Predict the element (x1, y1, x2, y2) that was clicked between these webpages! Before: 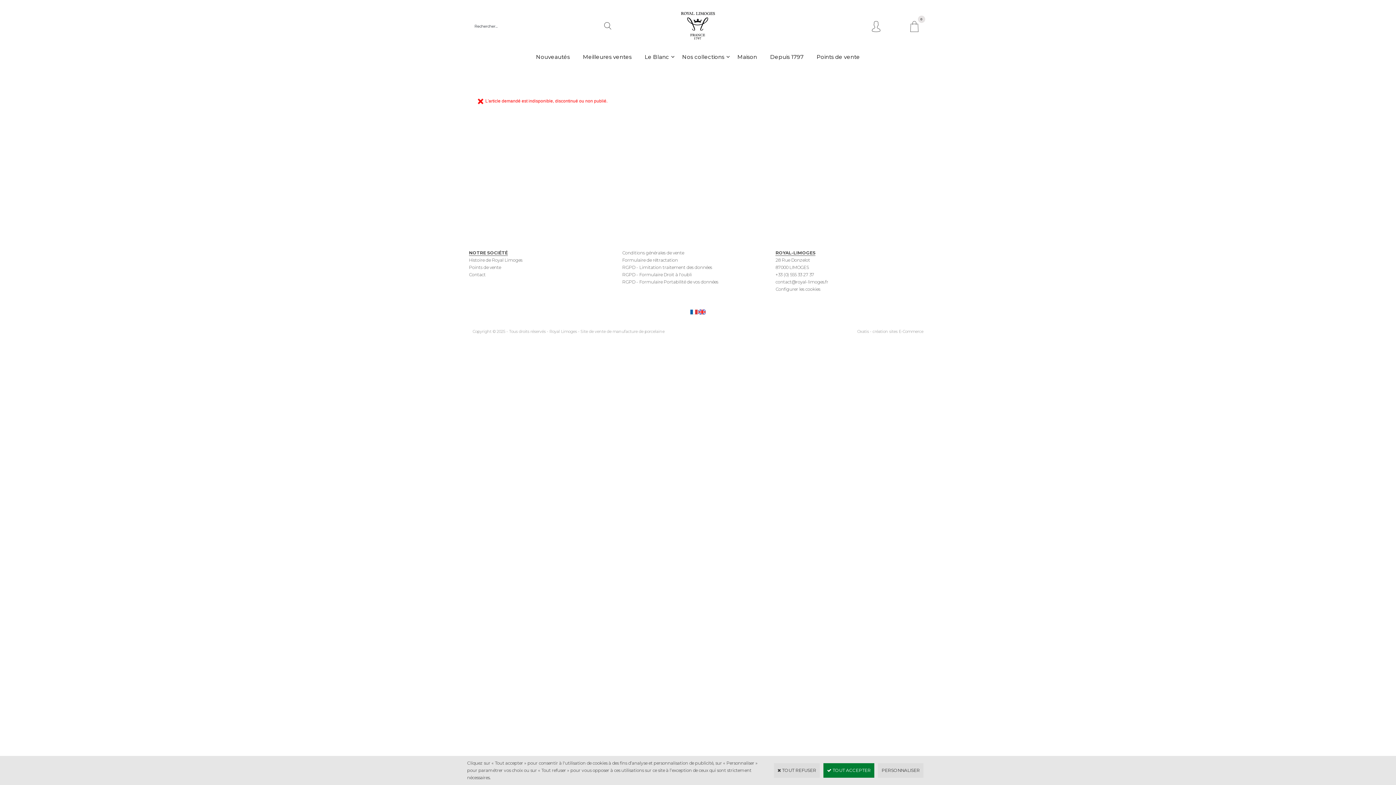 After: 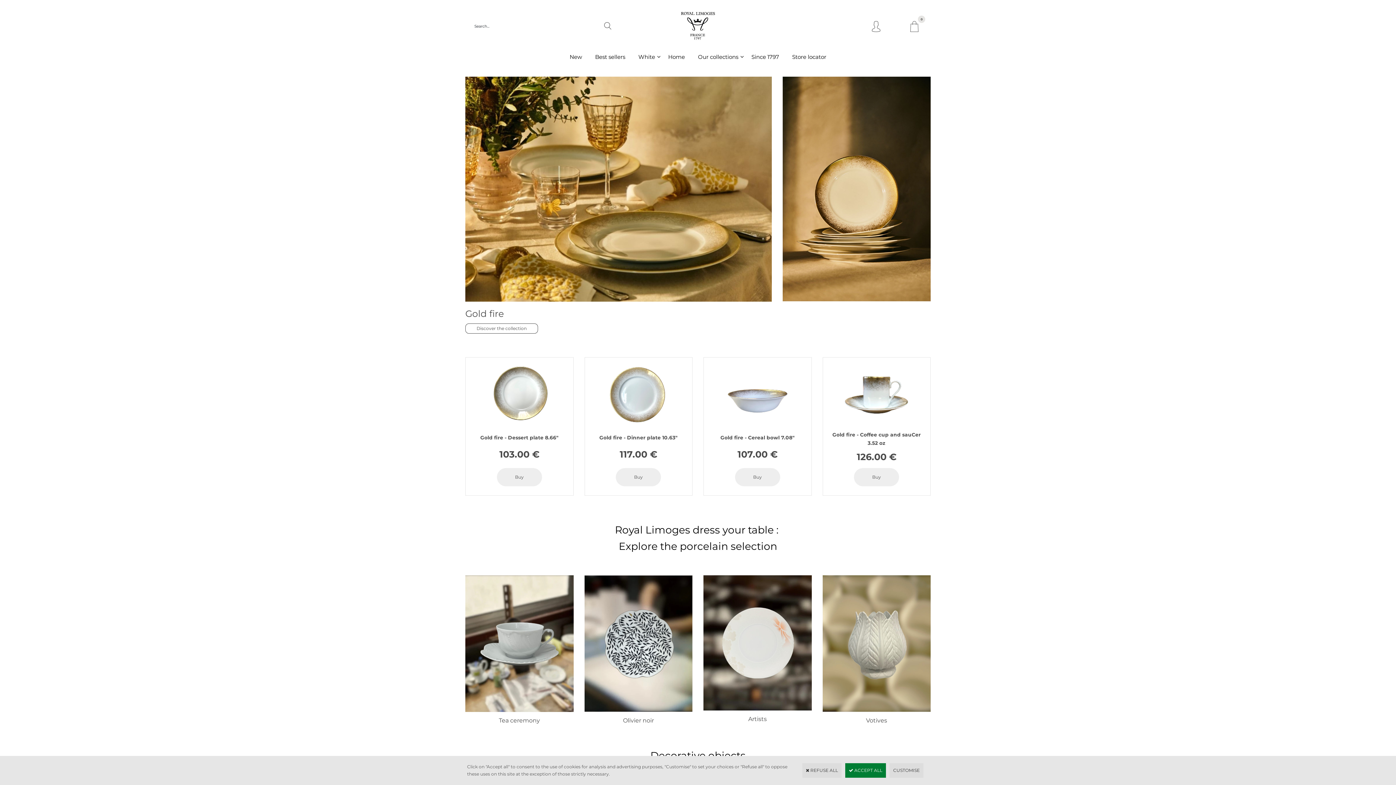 Action: bbox: (698, 310, 706, 316)